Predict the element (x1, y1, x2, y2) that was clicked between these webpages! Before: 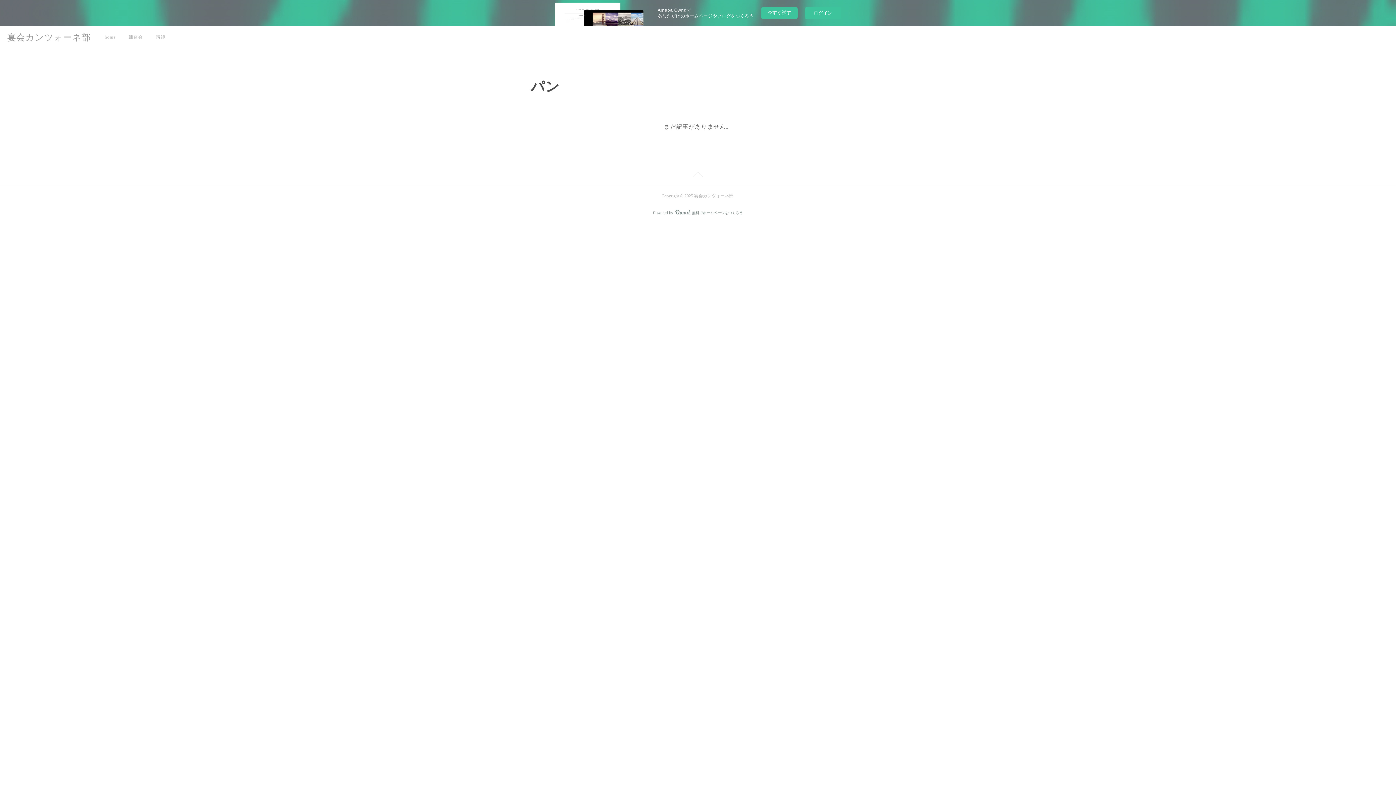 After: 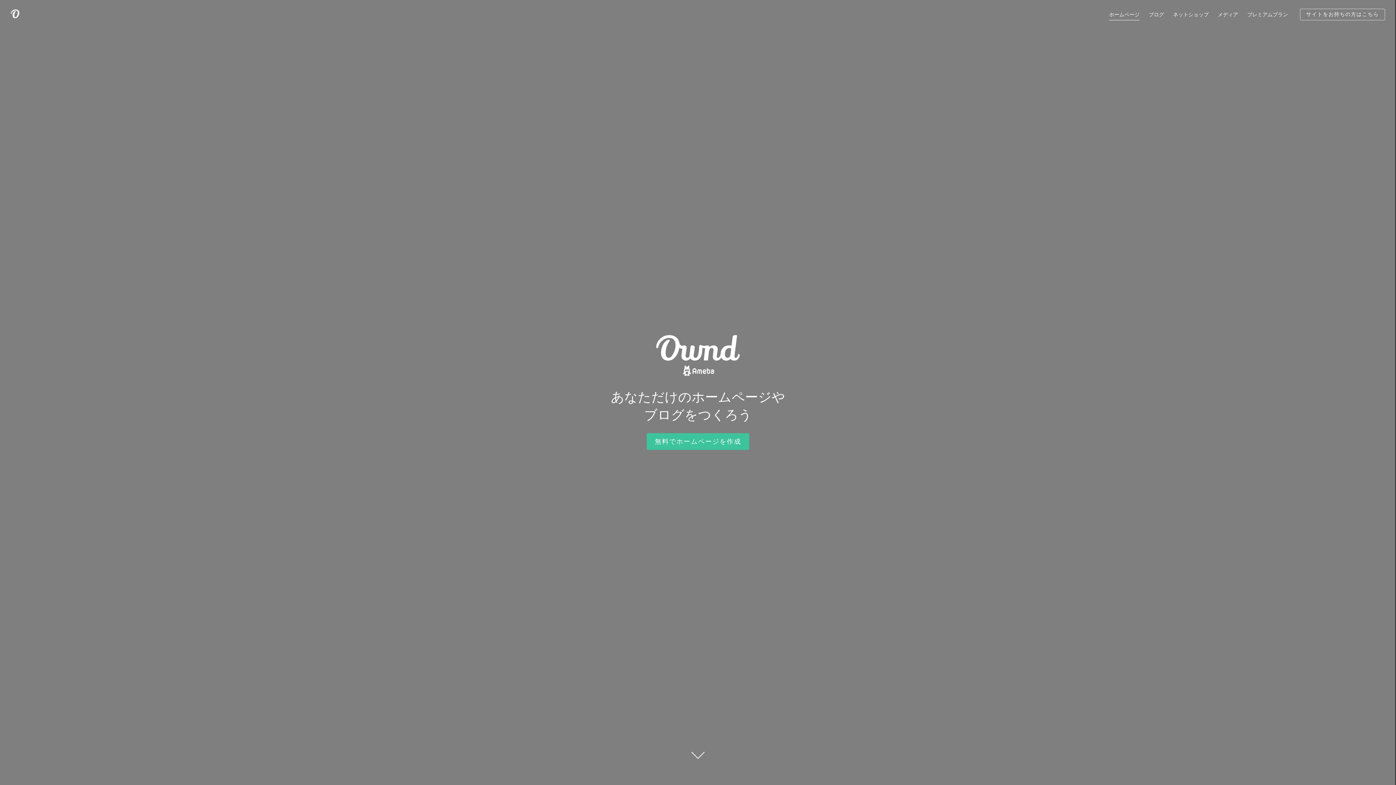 Action: label: Powered byAmebaOwnd無料でホームページをつくろう bbox: (642, 207, 753, 218)